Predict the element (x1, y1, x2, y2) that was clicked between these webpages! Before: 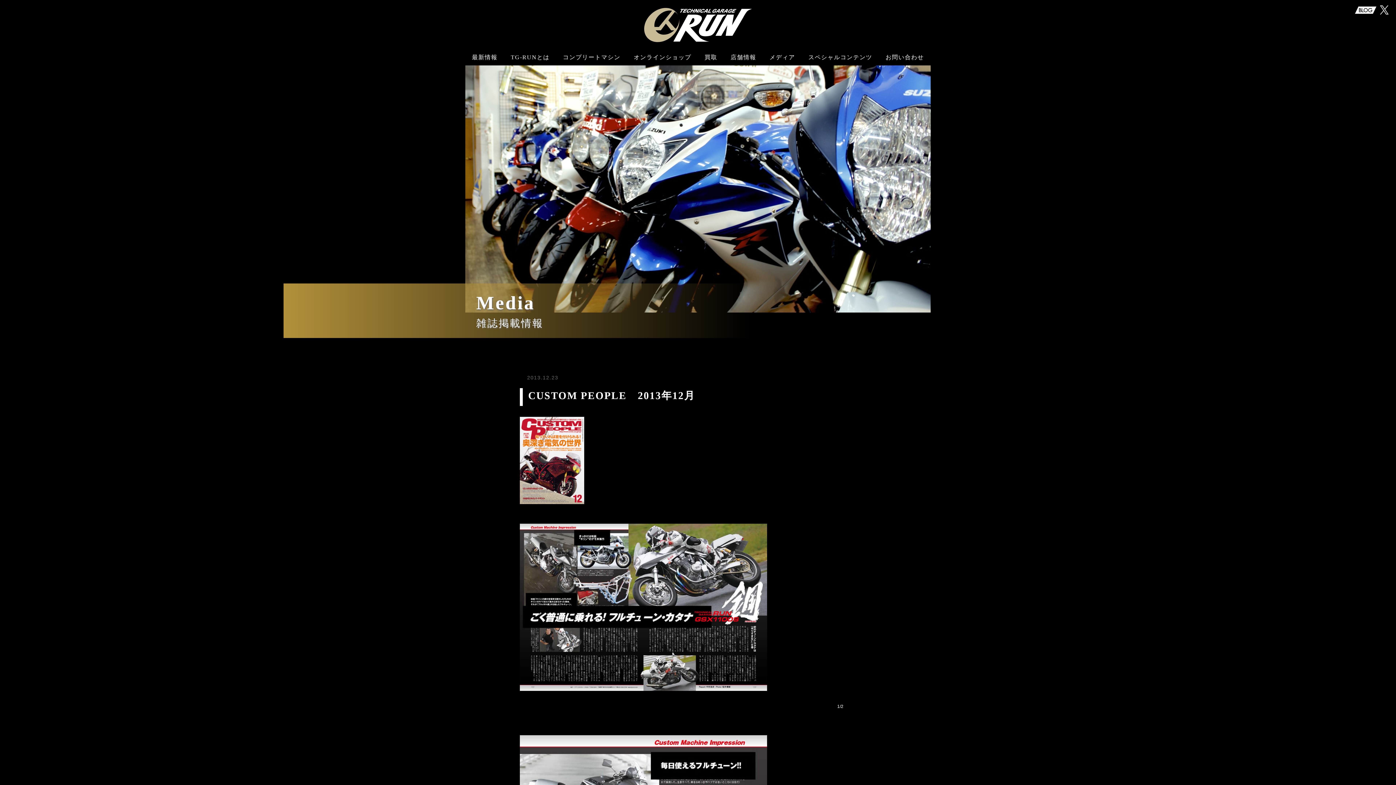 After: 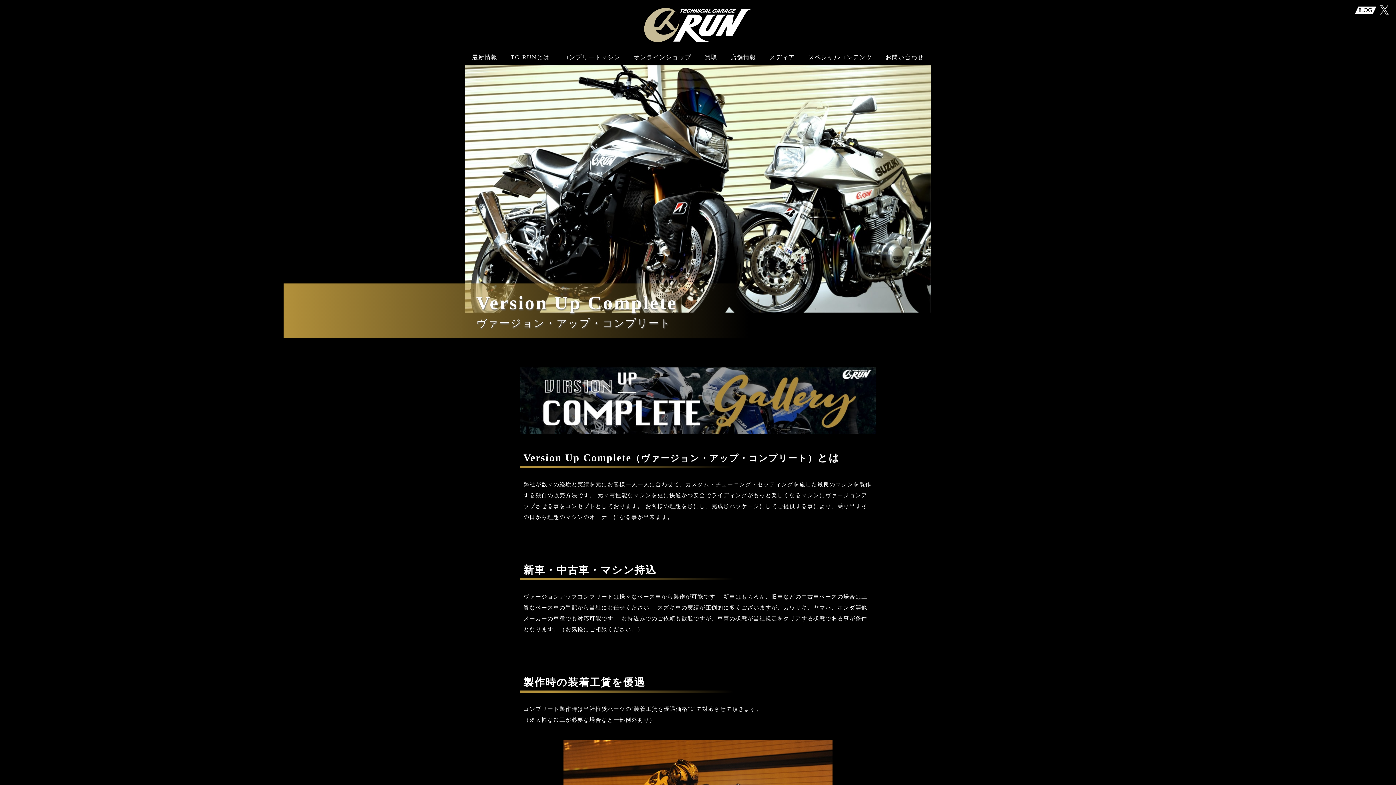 Action: label: コンプリートマシン bbox: (563, 50, 620, 64)